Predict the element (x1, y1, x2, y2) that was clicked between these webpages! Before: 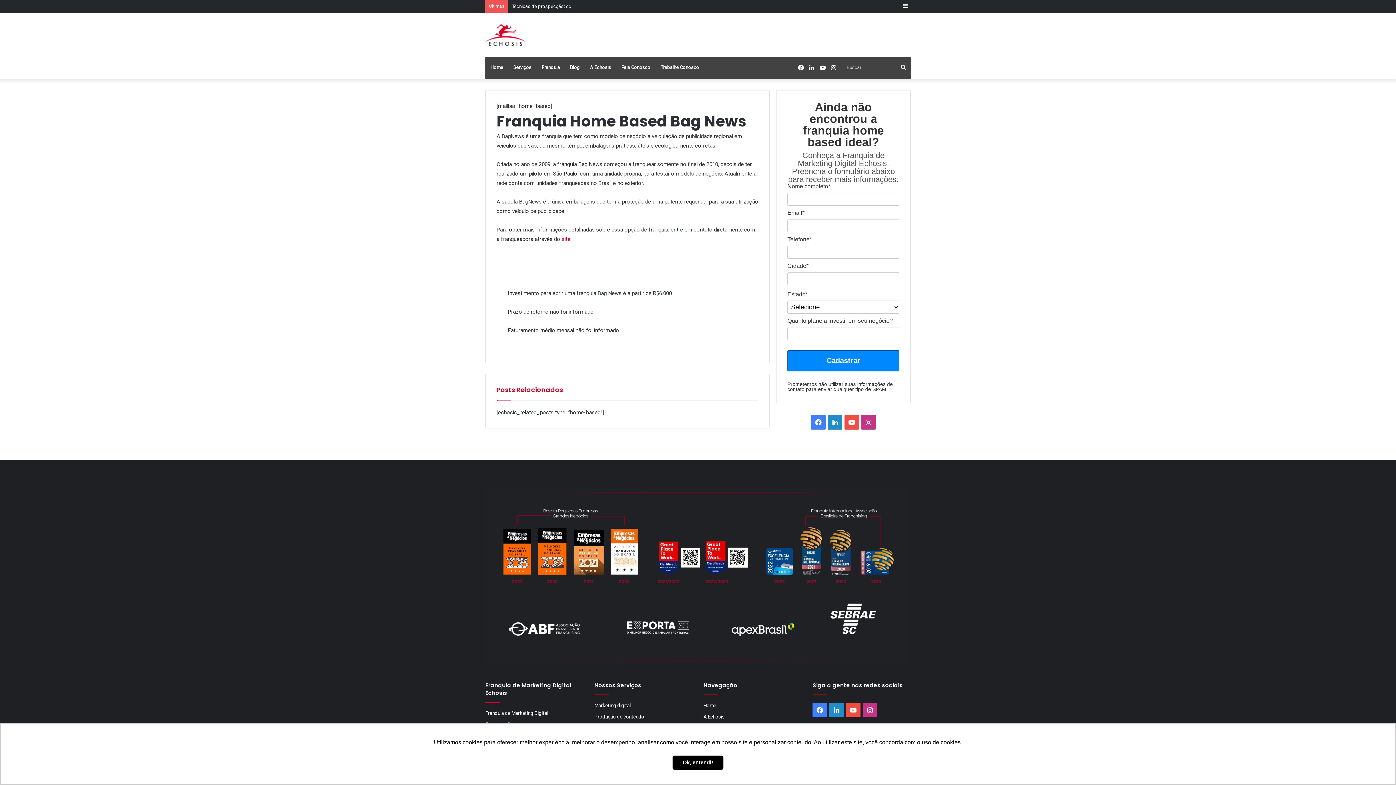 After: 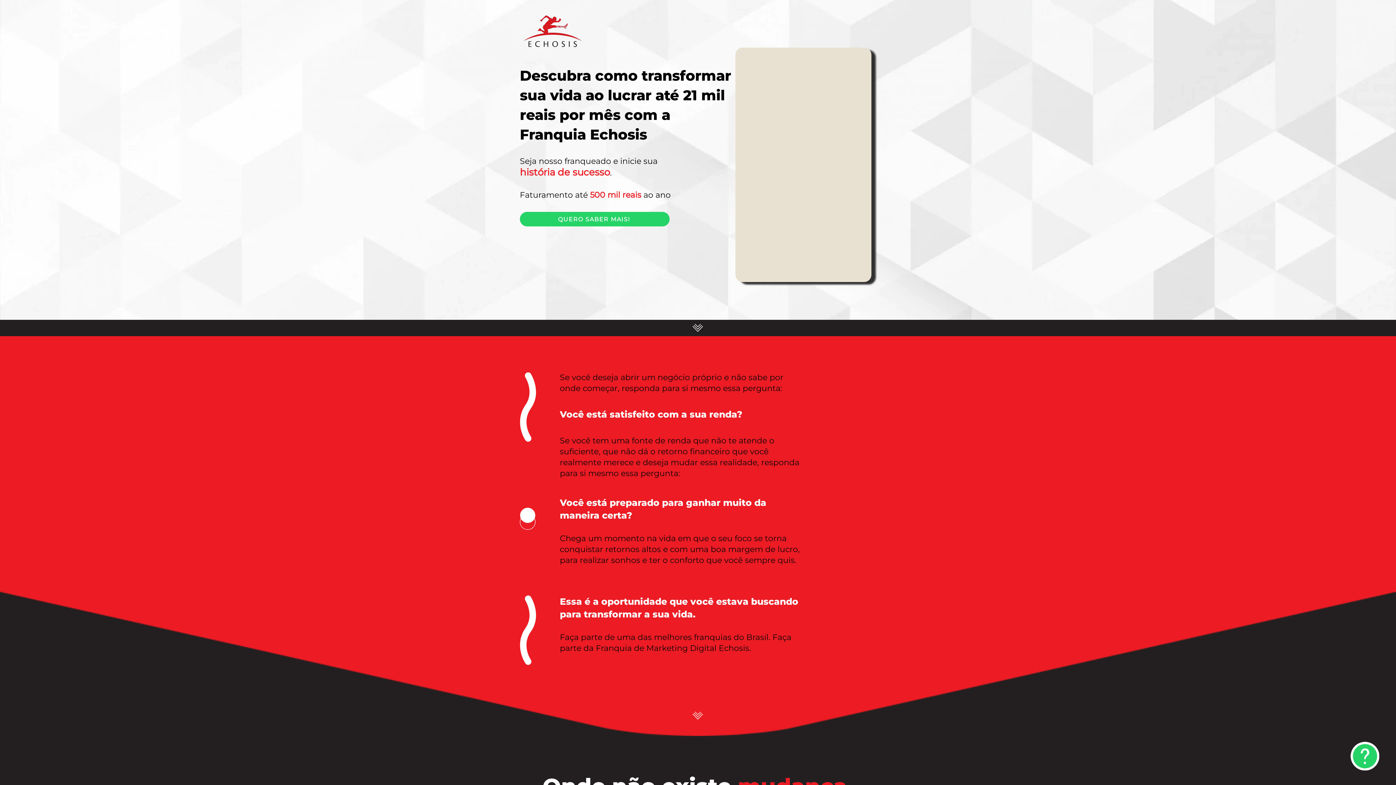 Action: label: Franquia bbox: (536, 56, 565, 78)